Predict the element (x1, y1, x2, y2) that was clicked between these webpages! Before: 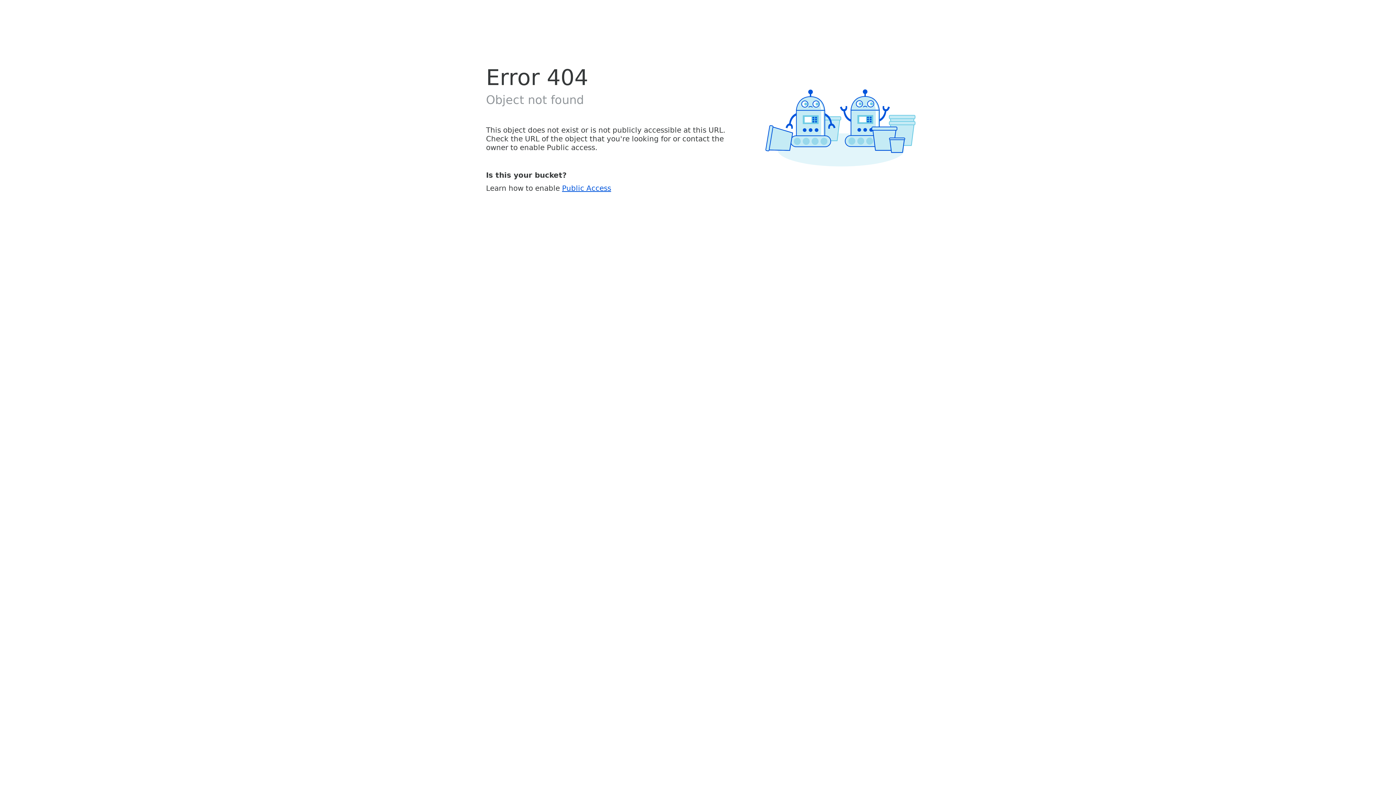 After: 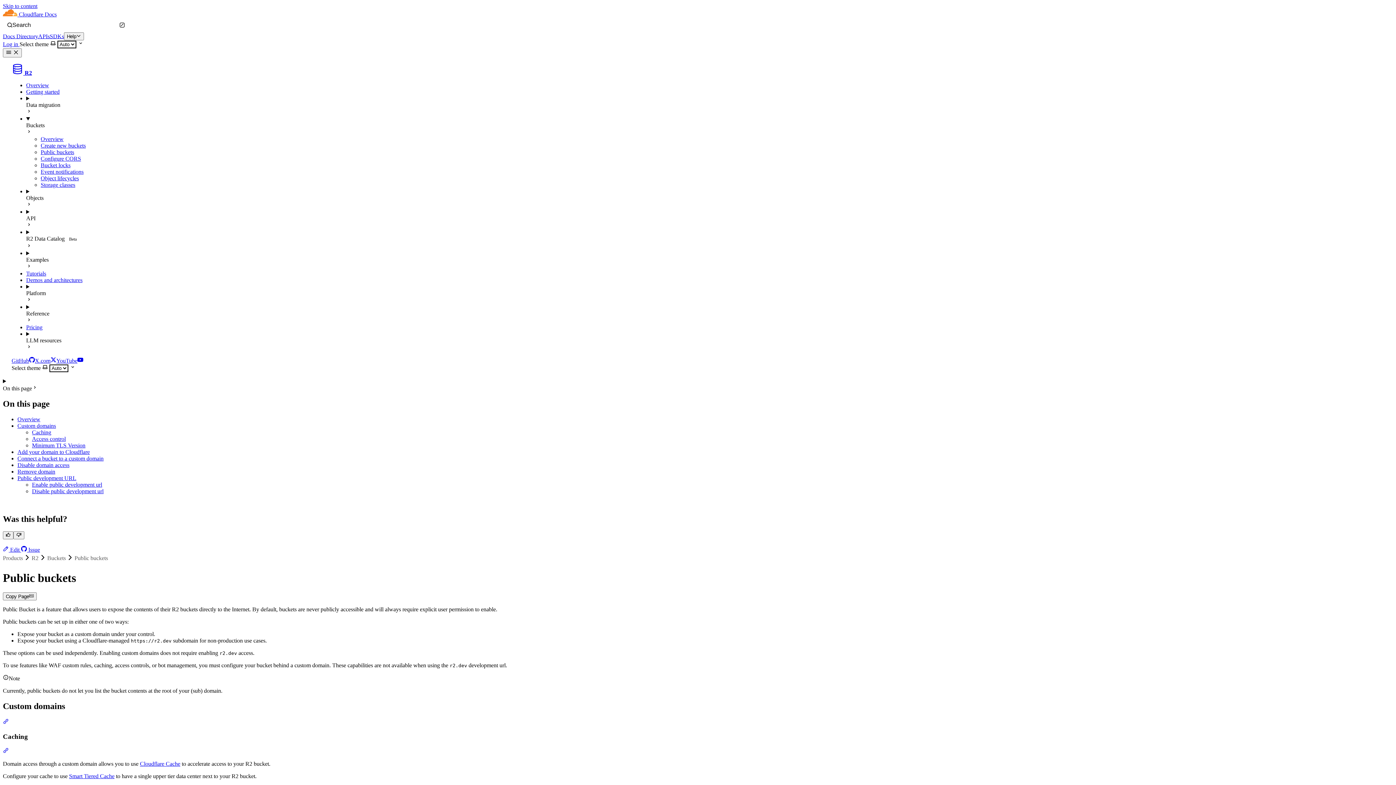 Action: bbox: (562, 183, 611, 192) label: Public Access